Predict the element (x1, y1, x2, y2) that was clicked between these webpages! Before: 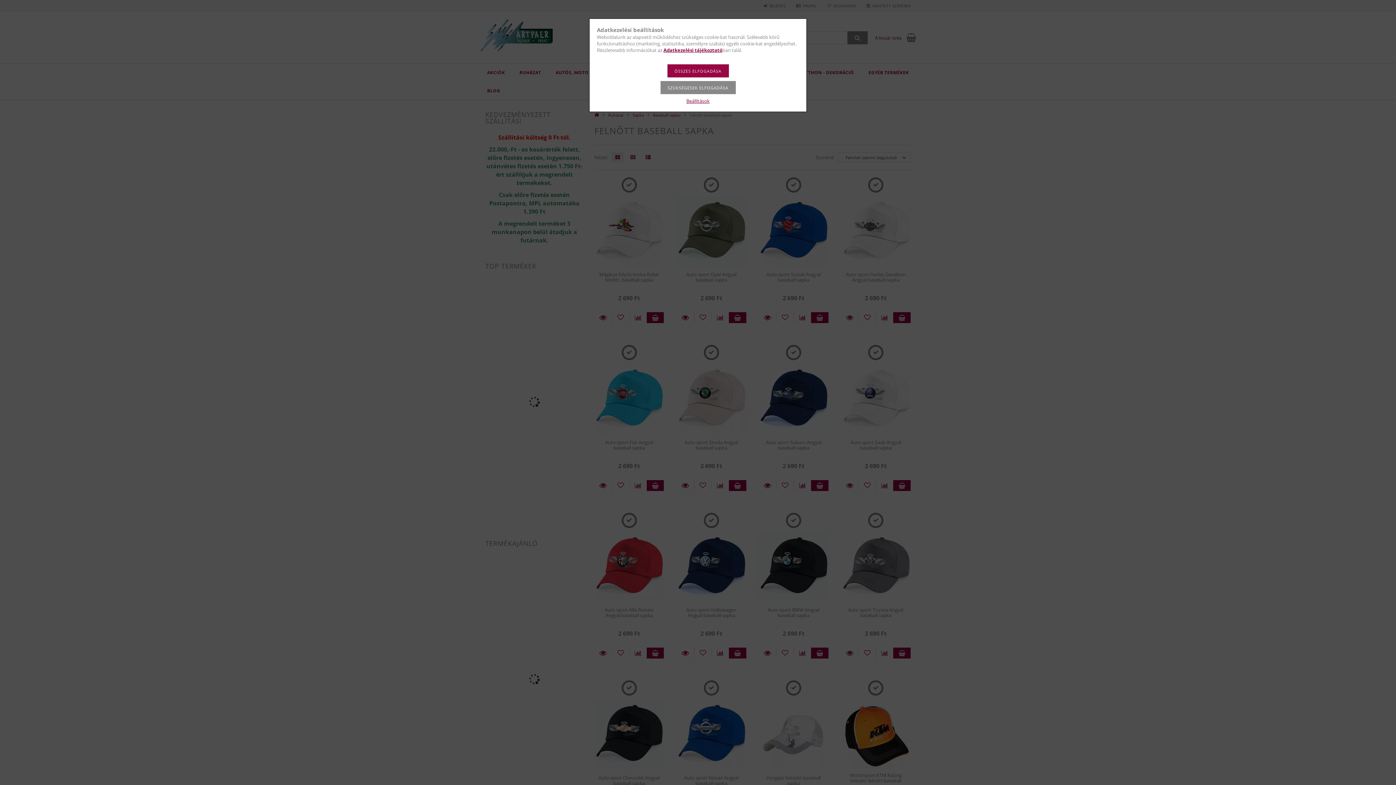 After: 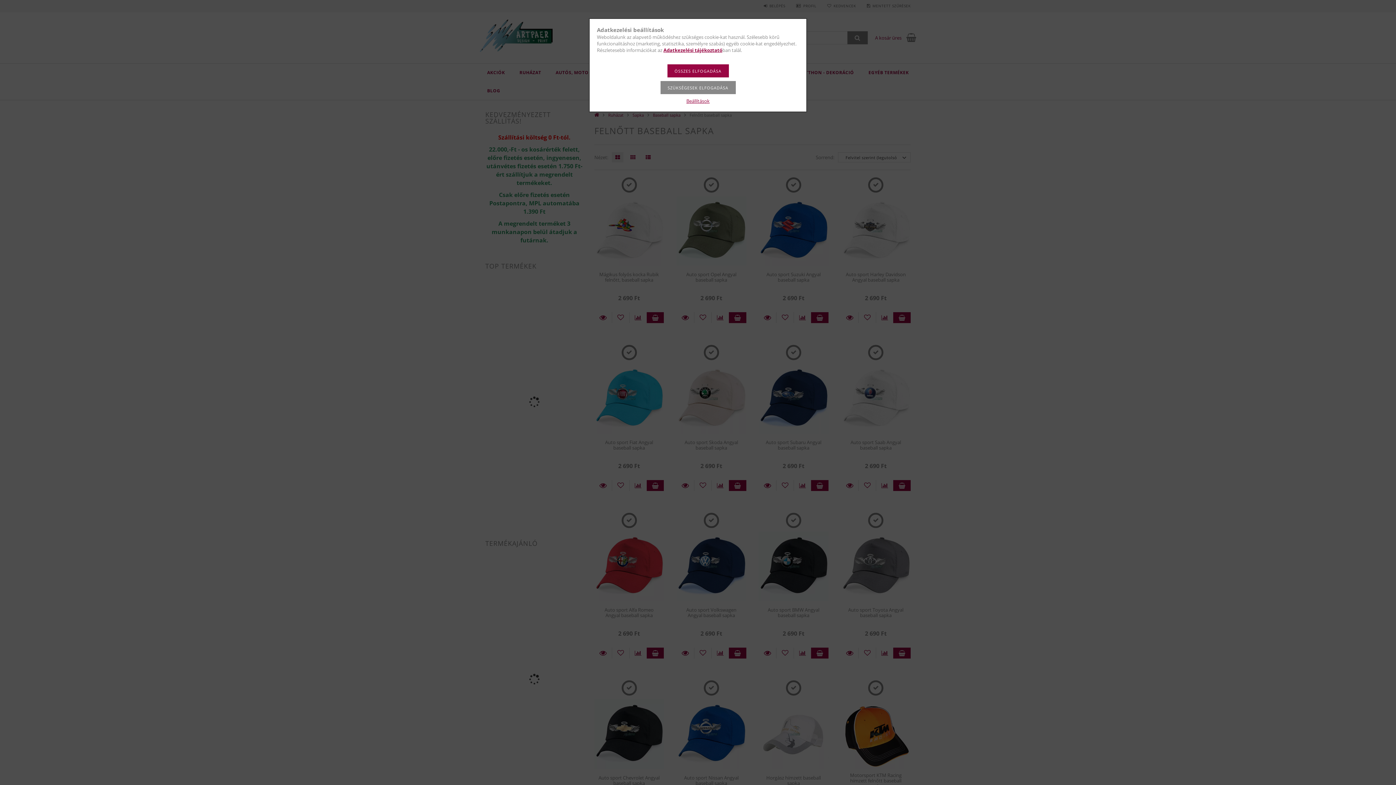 Action: bbox: (663, 46, 722, 53) label: Adatkezelési tájékoztató